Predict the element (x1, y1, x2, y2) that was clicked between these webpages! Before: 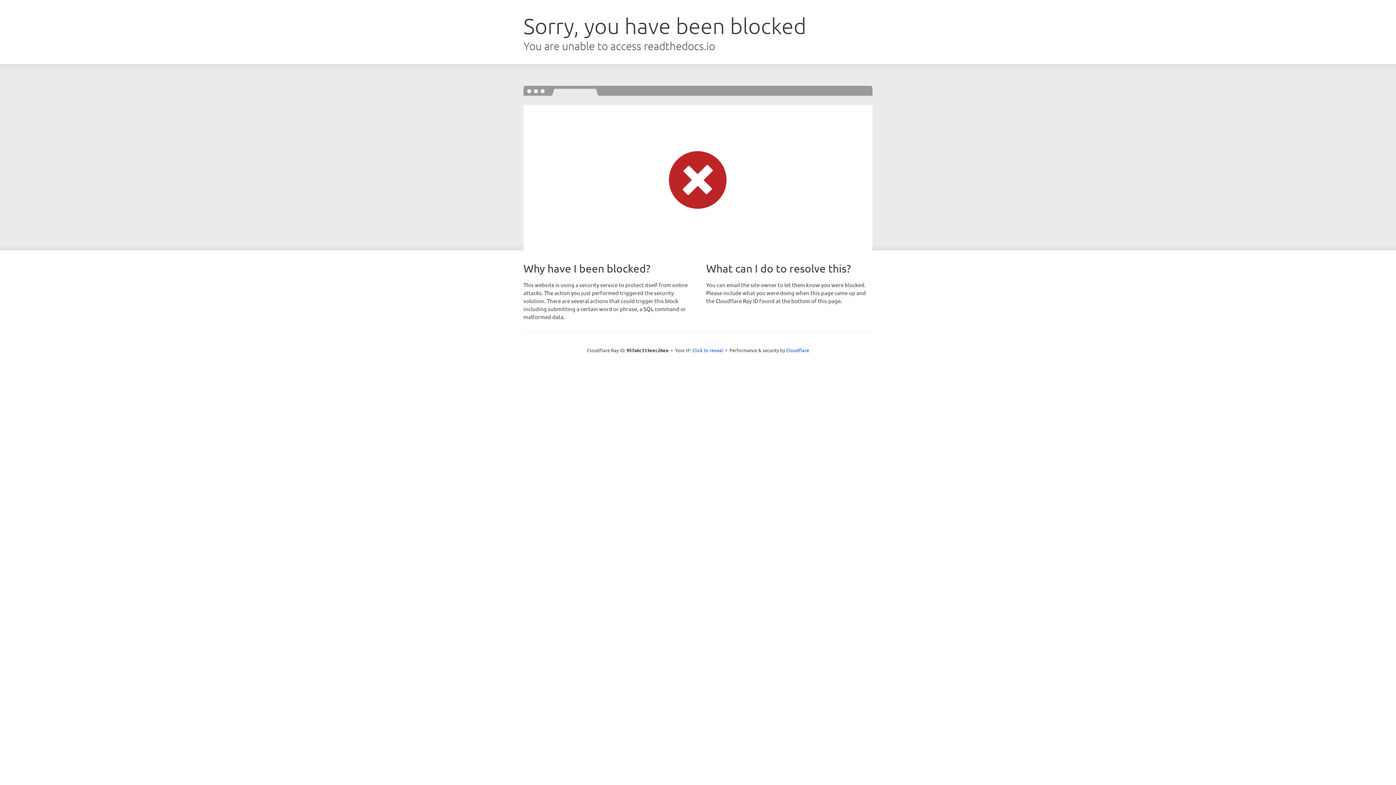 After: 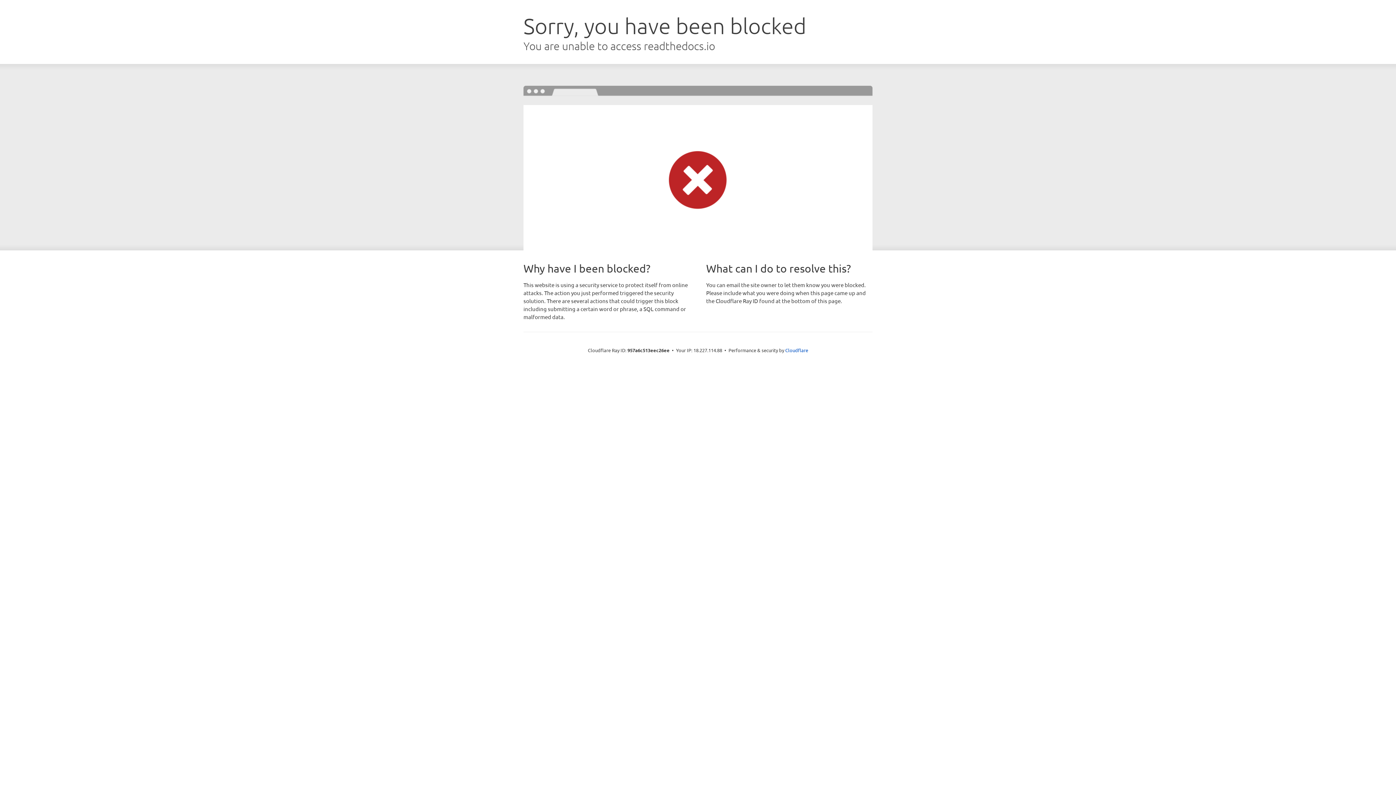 Action: label: Click to reveal bbox: (692, 346, 723, 353)